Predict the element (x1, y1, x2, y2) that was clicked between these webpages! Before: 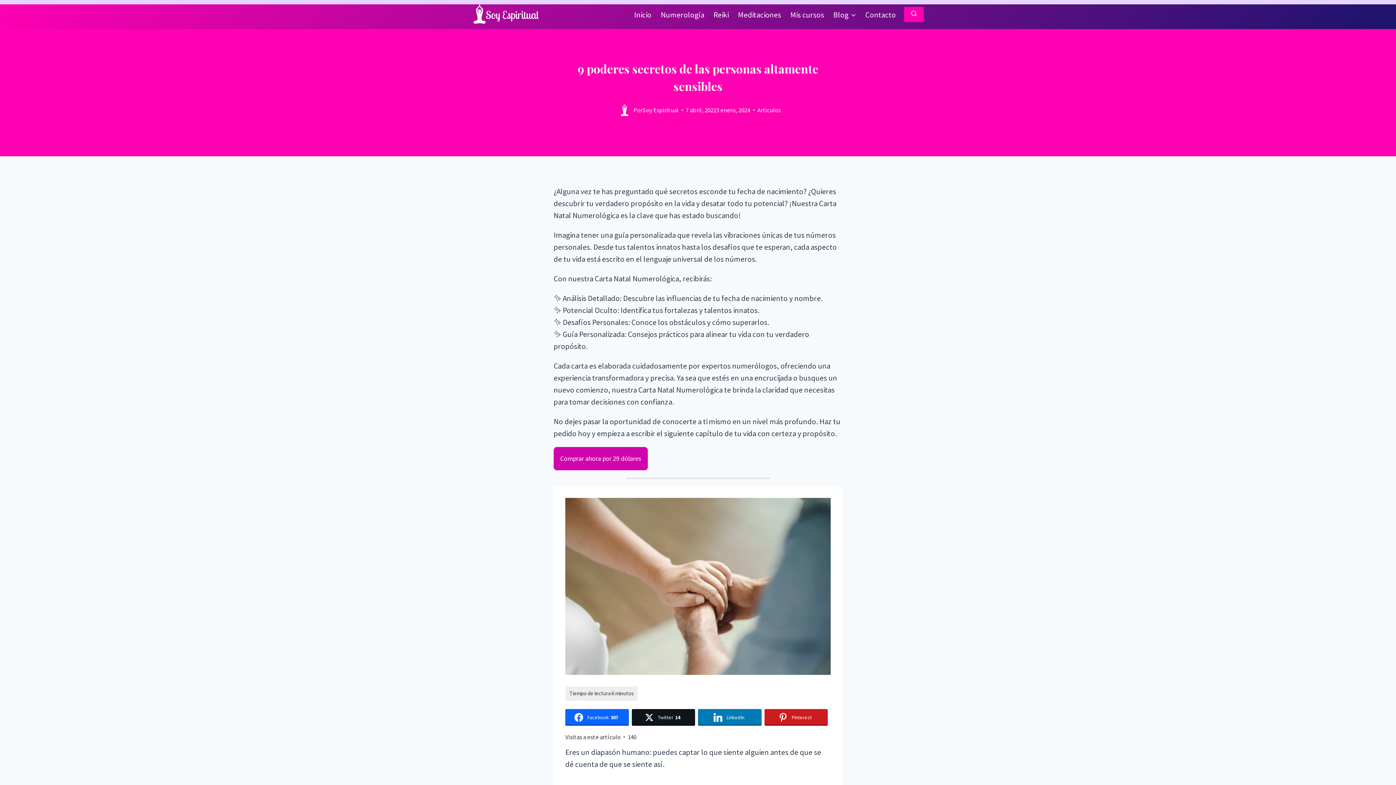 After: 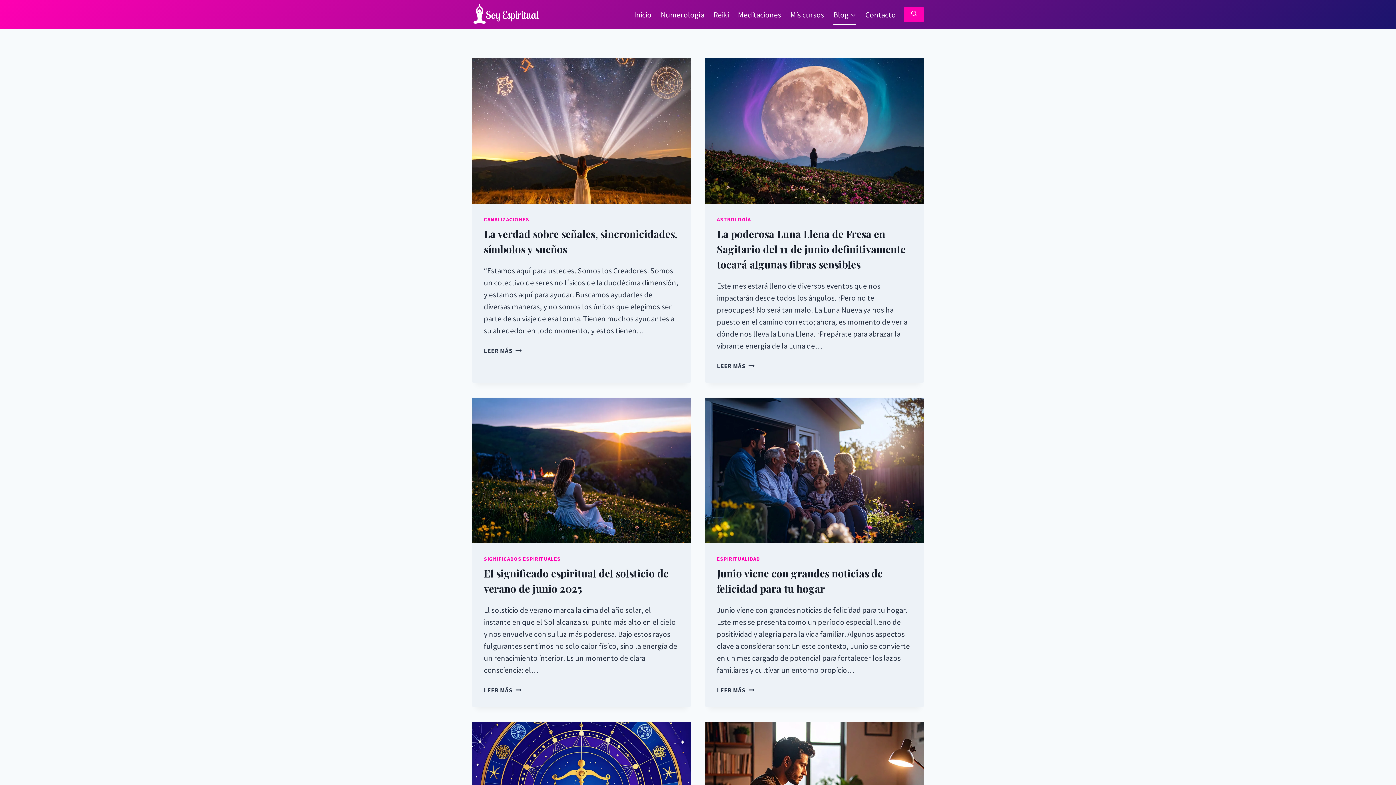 Action: label: Blog bbox: (828, 3, 861, 25)